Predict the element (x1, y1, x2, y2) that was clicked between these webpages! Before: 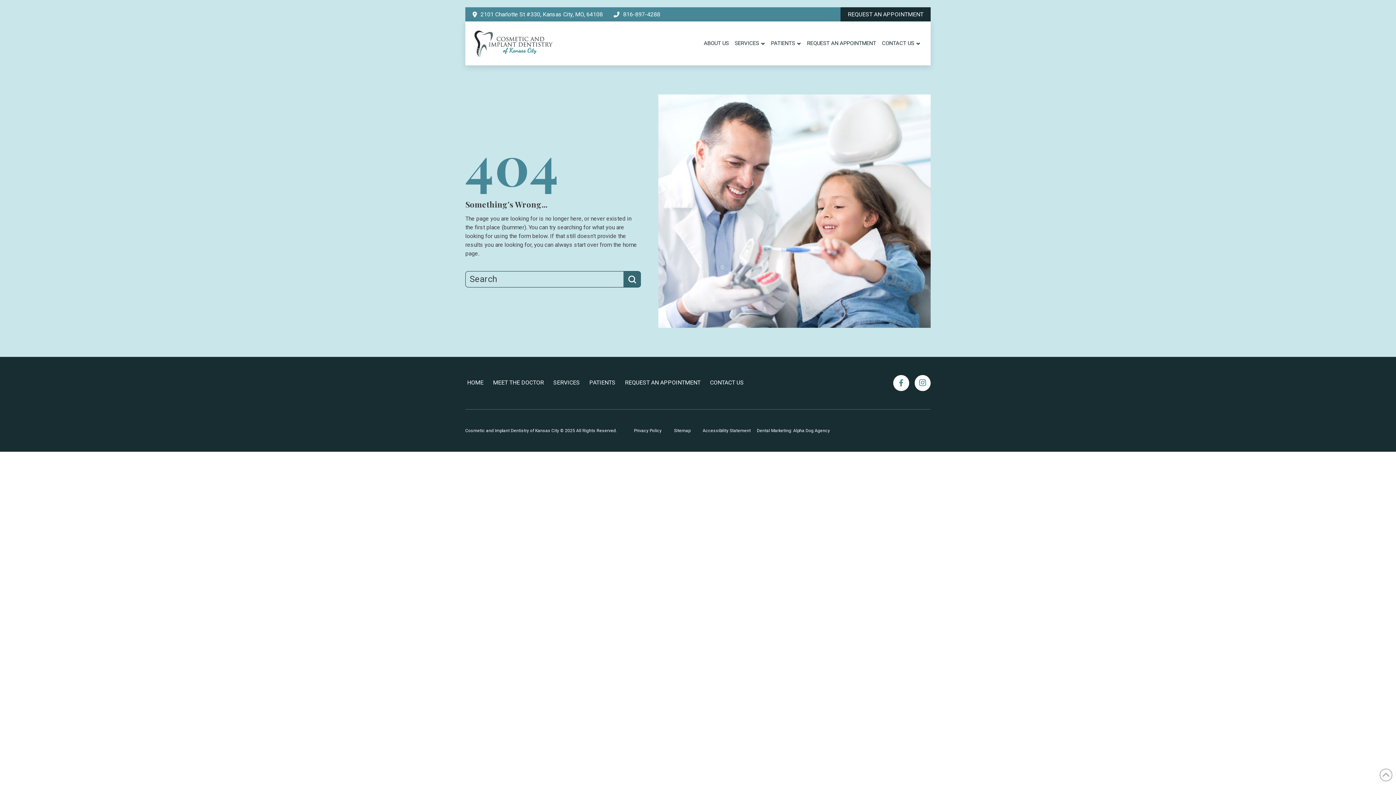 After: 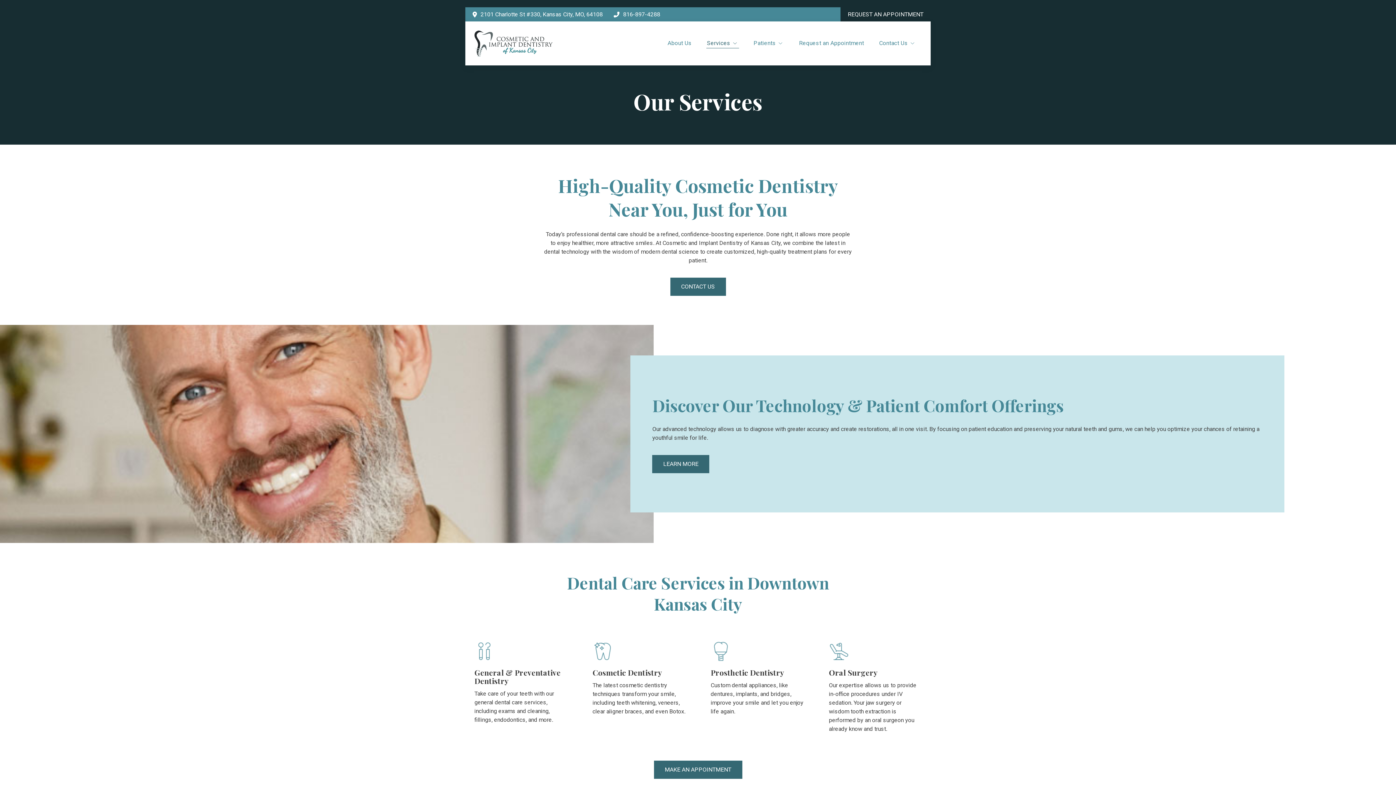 Action: bbox: (551, 375, 587, 390) label: SERVICES